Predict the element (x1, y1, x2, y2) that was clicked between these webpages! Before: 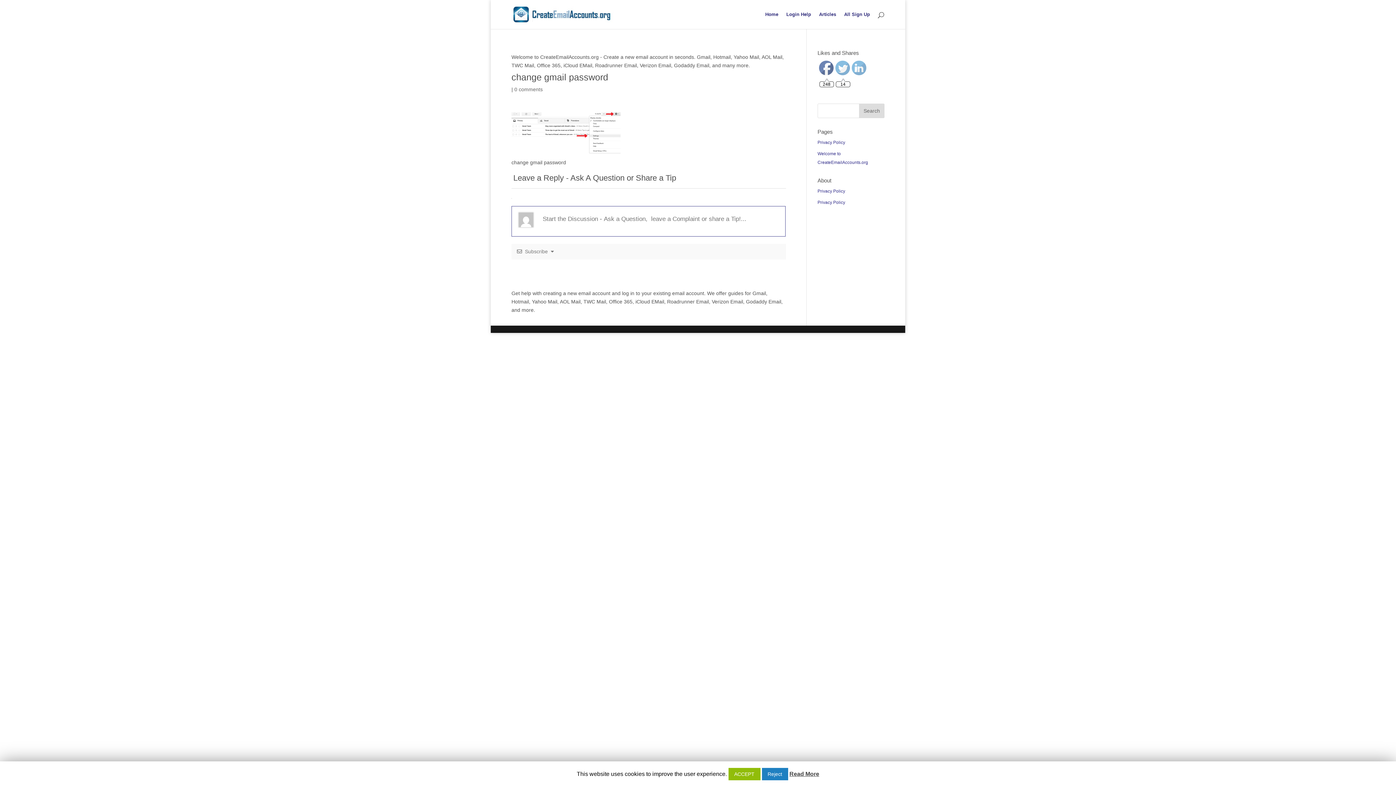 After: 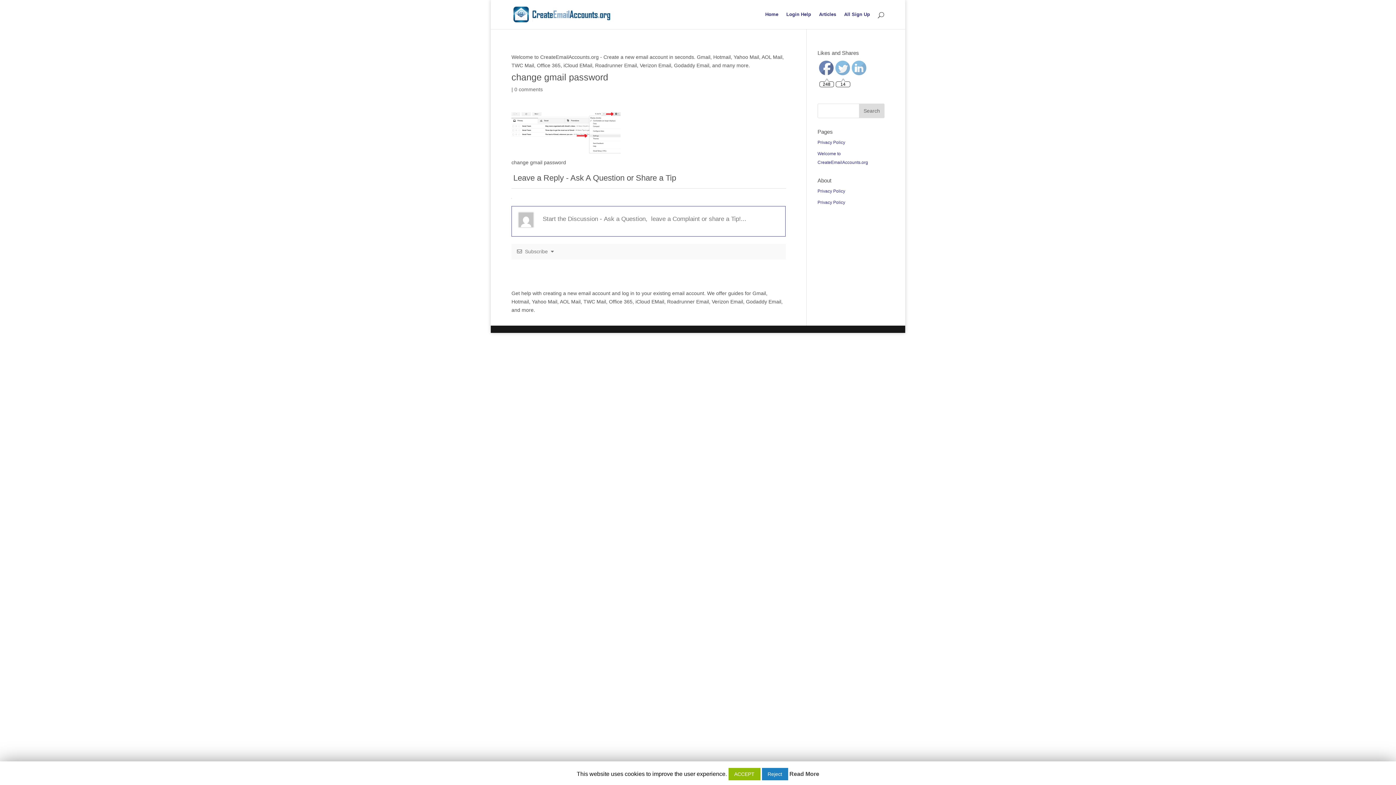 Action: label: Read More bbox: (789, 770, 819, 778)